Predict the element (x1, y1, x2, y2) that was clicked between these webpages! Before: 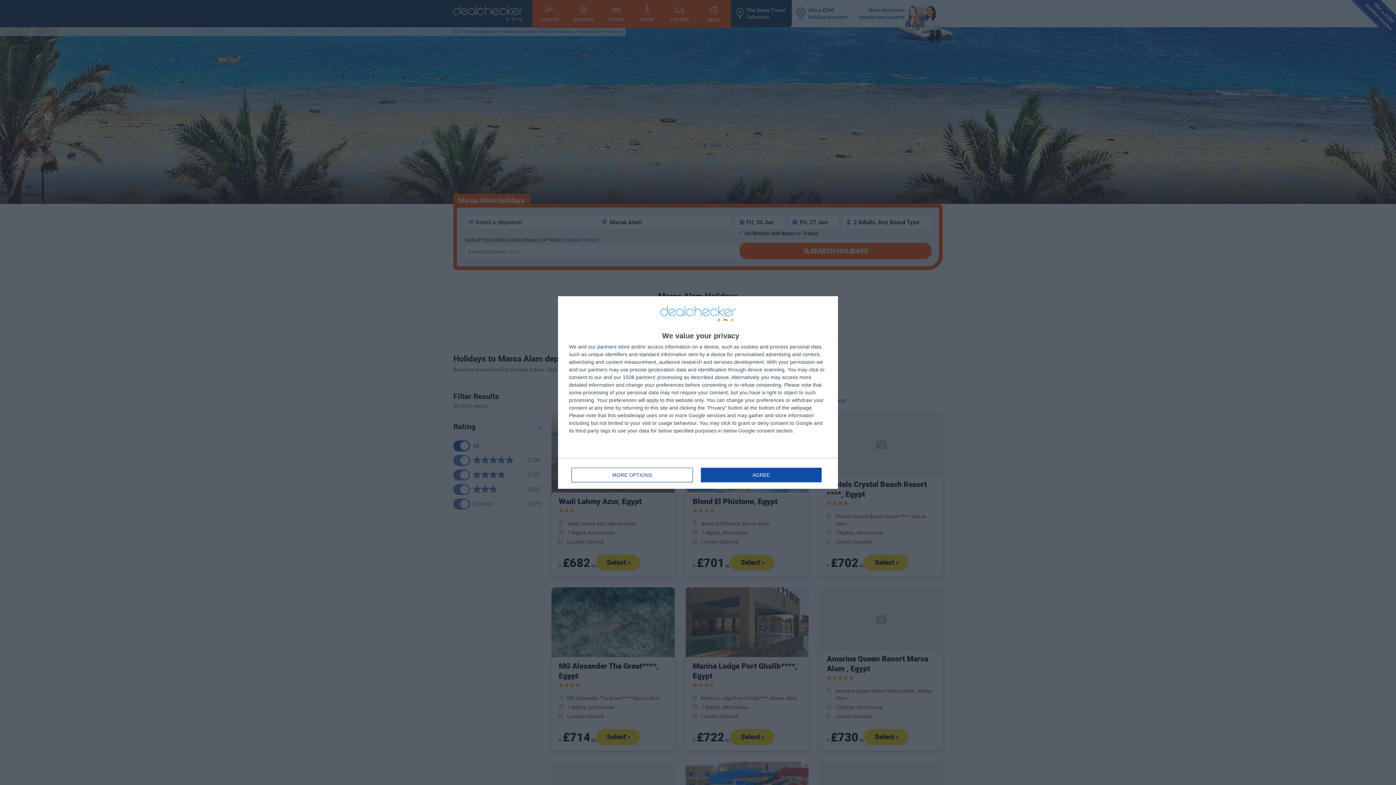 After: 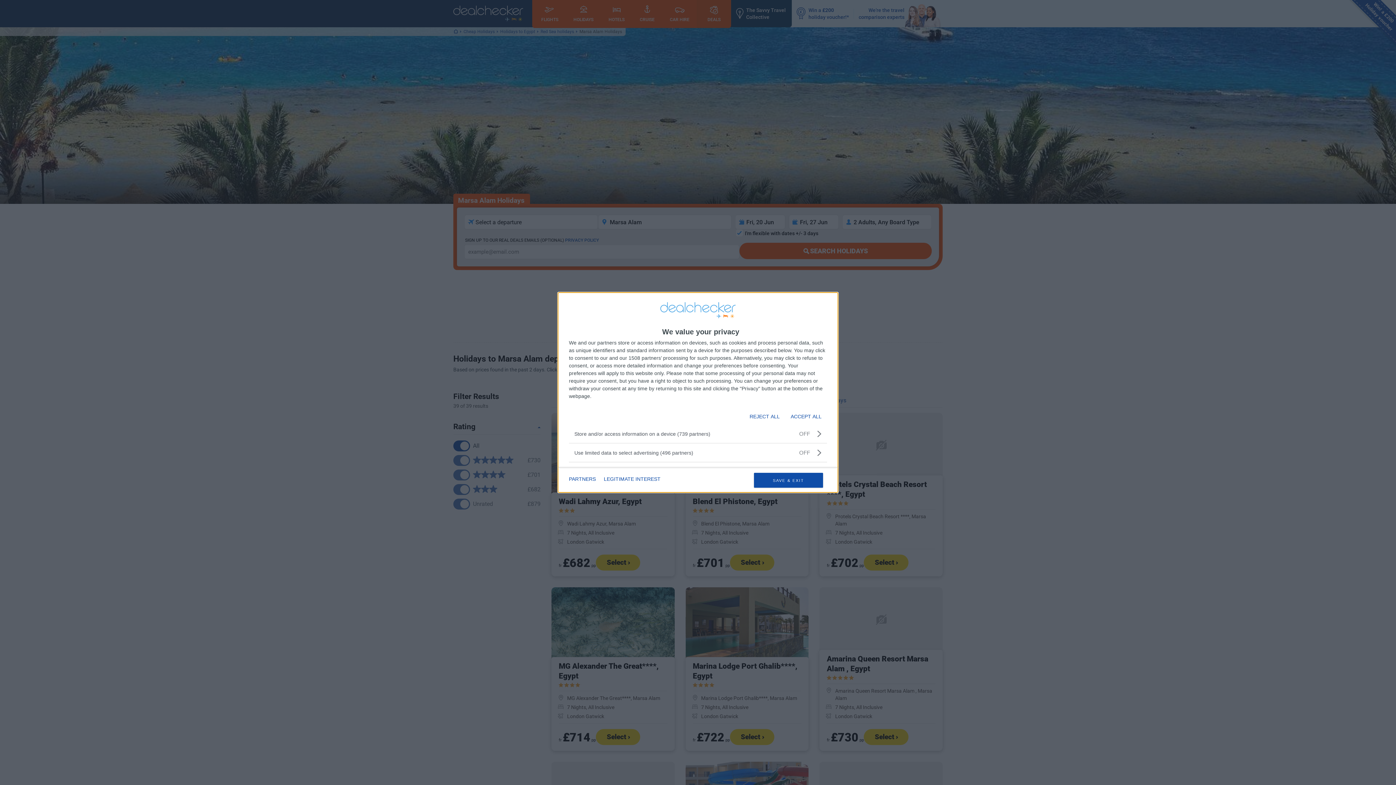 Action: bbox: (571, 467, 692, 482) label: MORE OPTIONS